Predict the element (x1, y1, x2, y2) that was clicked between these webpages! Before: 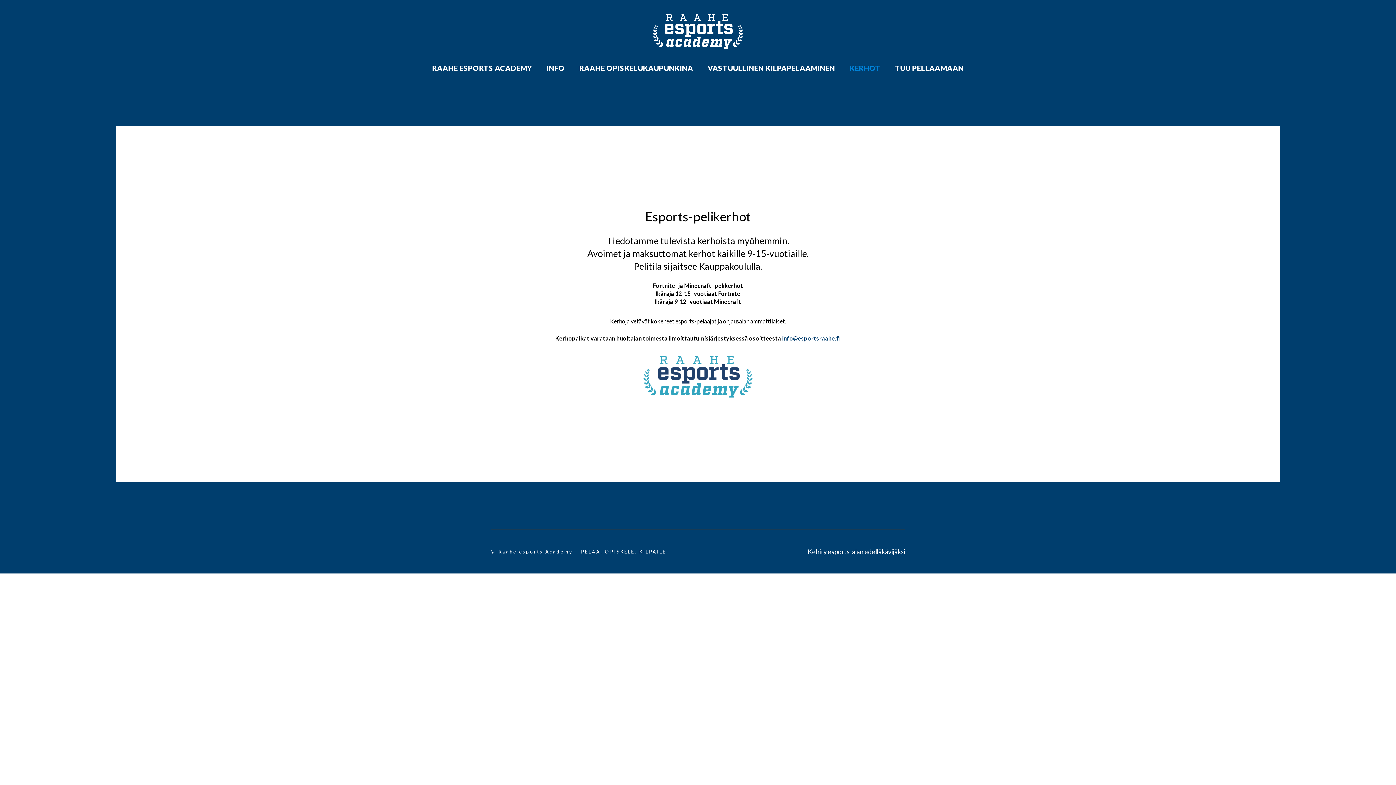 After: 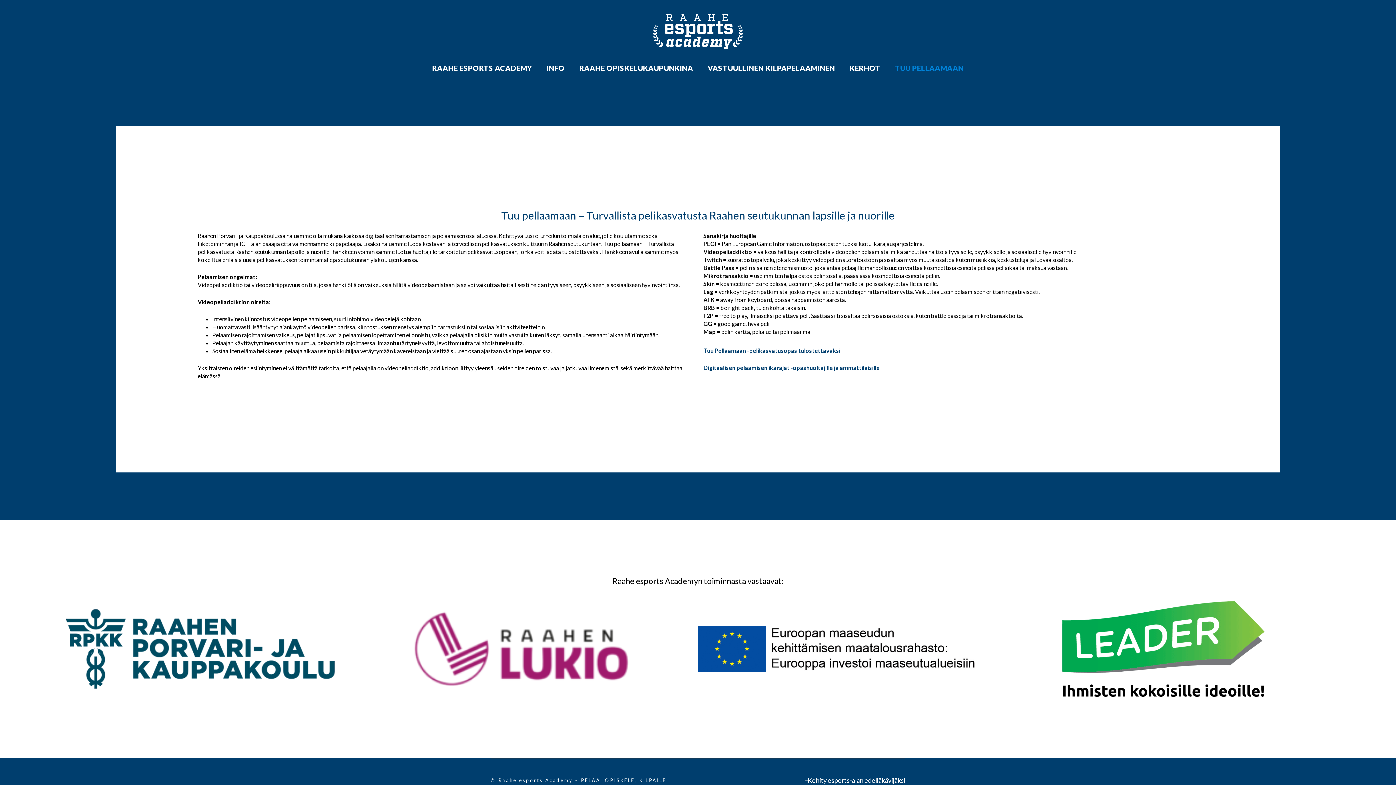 Action: label: TUU PELLAAMAAN bbox: (895, 57, 964, 79)